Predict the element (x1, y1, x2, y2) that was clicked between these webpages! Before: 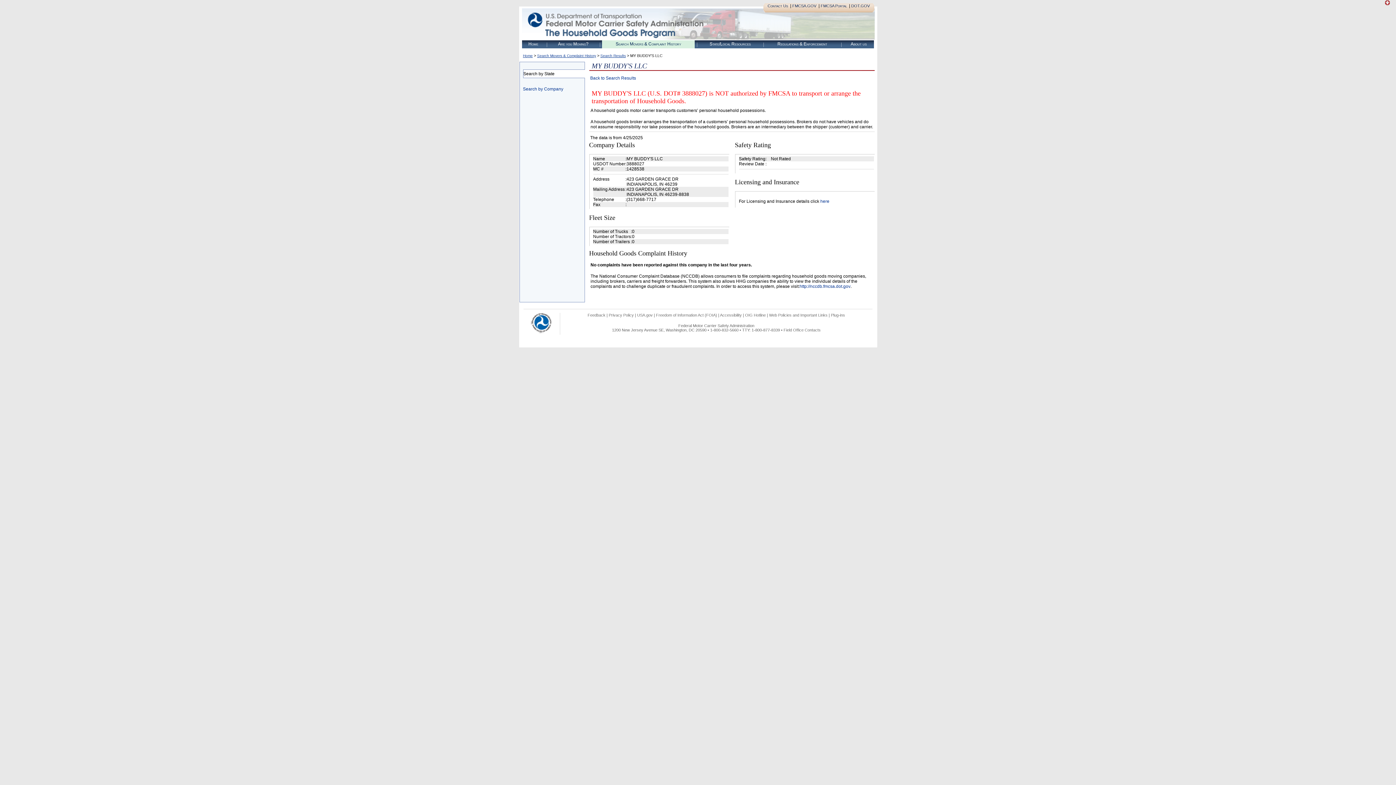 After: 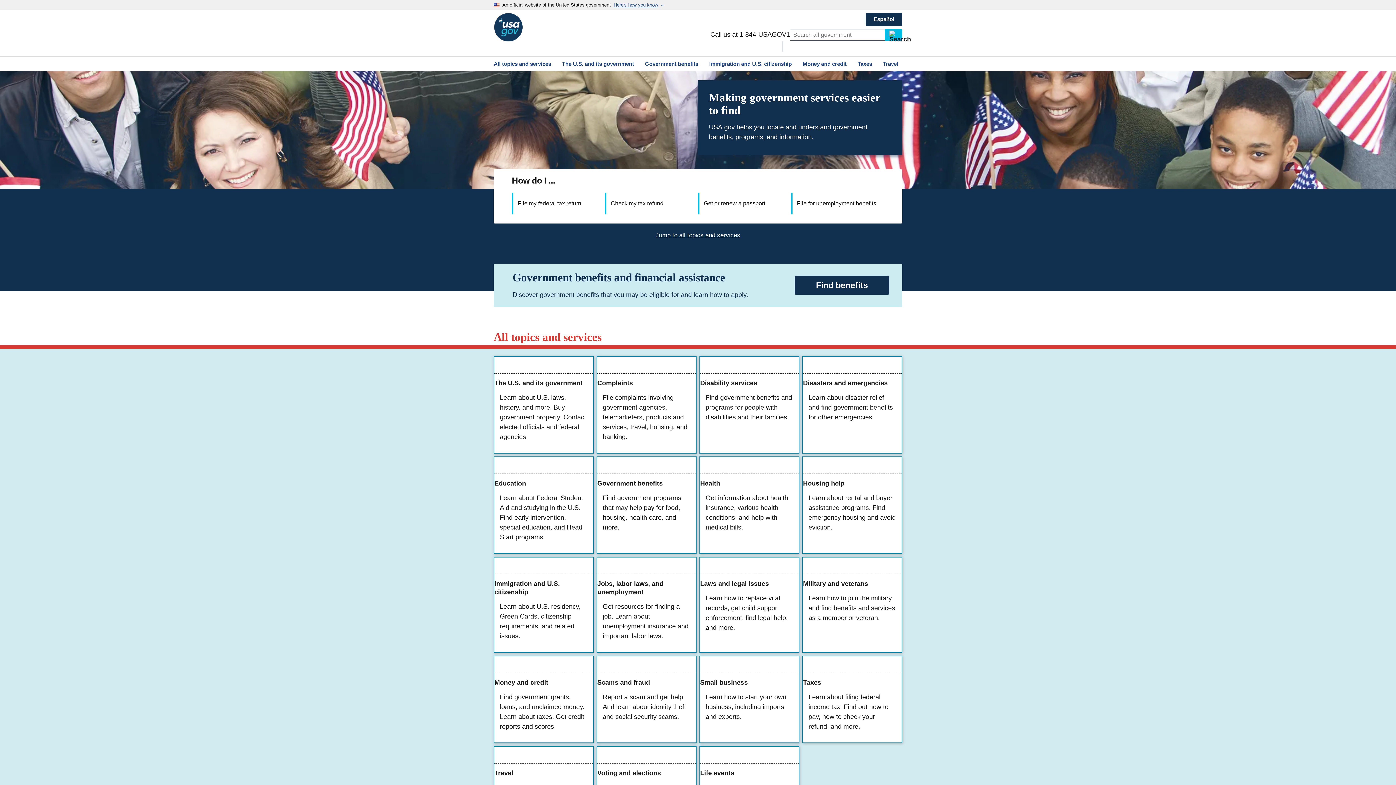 Action: bbox: (637, 313, 652, 317) label: USA.gov